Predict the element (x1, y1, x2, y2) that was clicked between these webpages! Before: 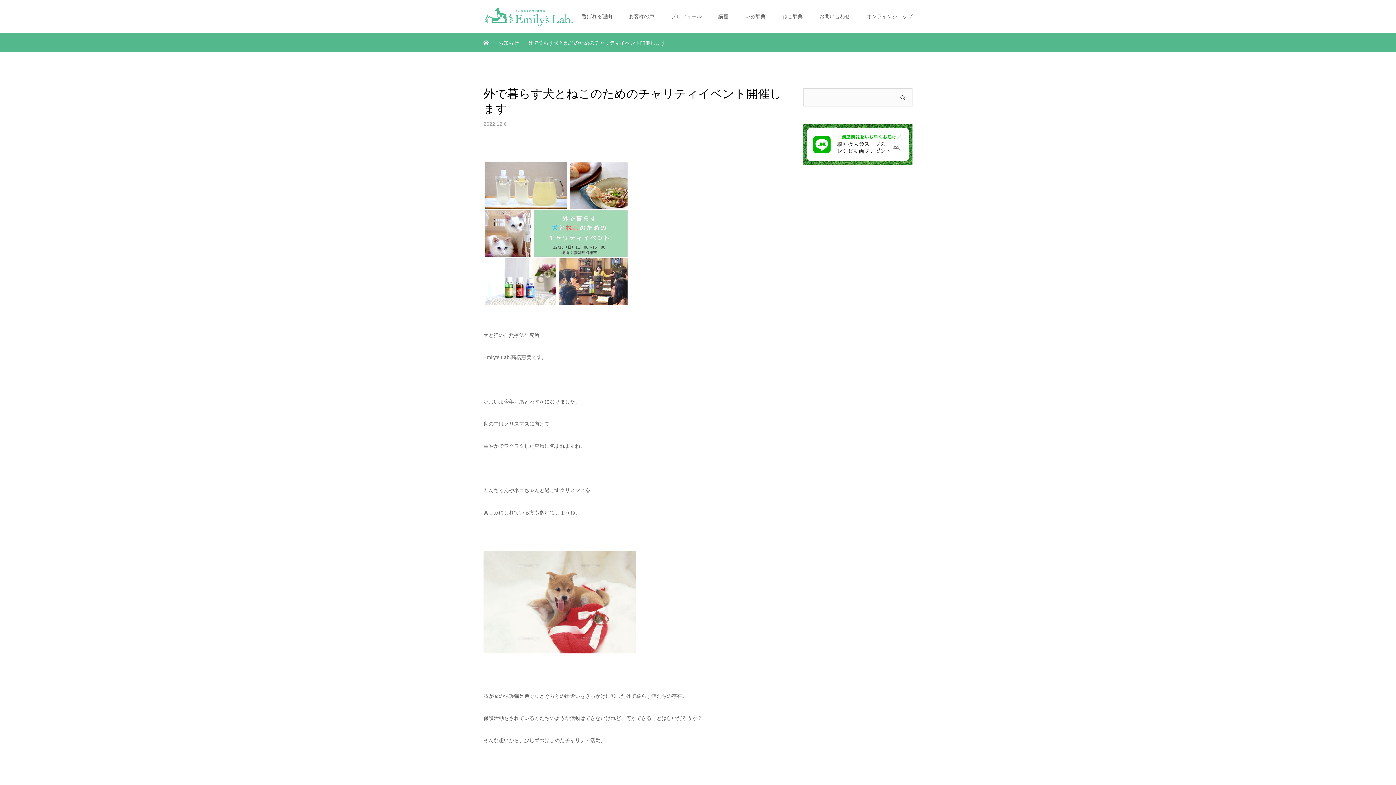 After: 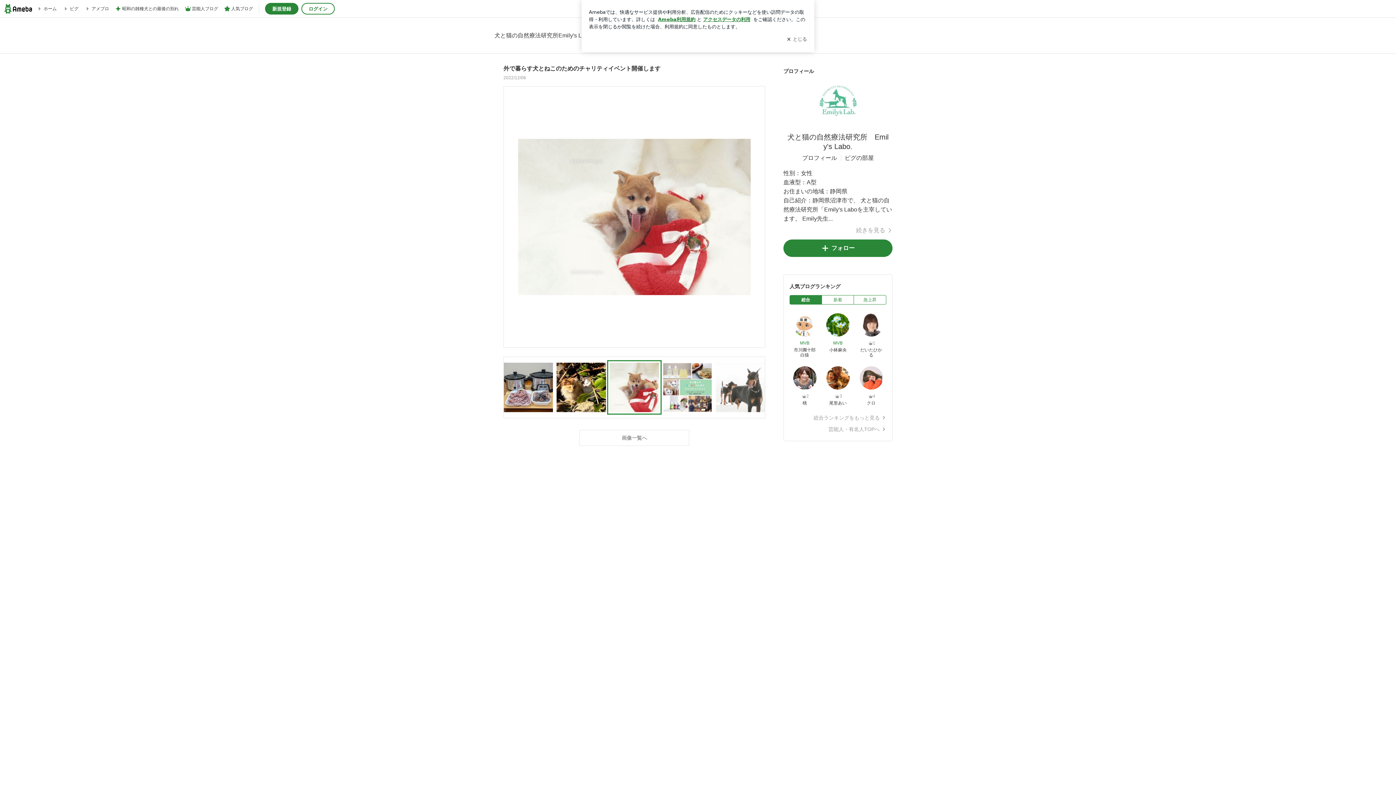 Action: bbox: (483, 649, 636, 654)